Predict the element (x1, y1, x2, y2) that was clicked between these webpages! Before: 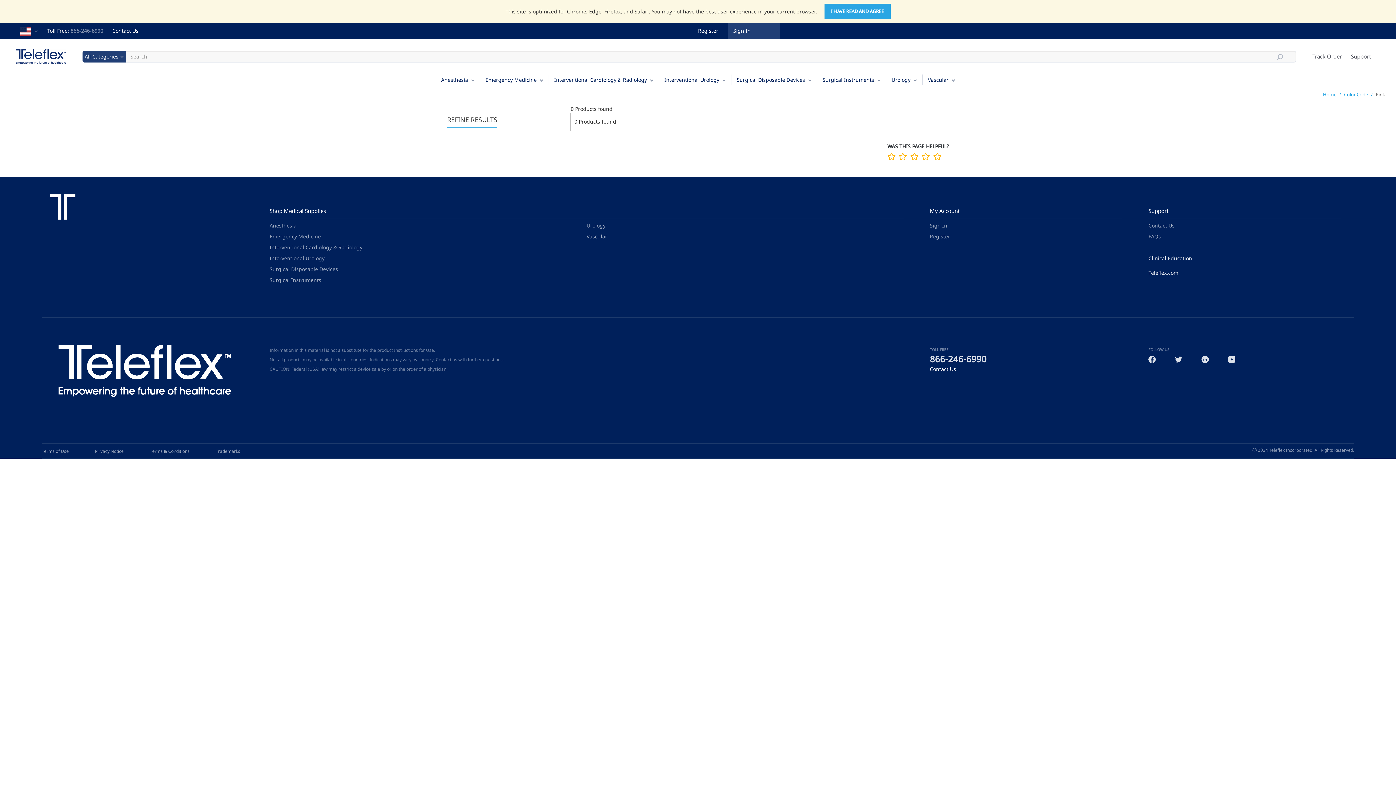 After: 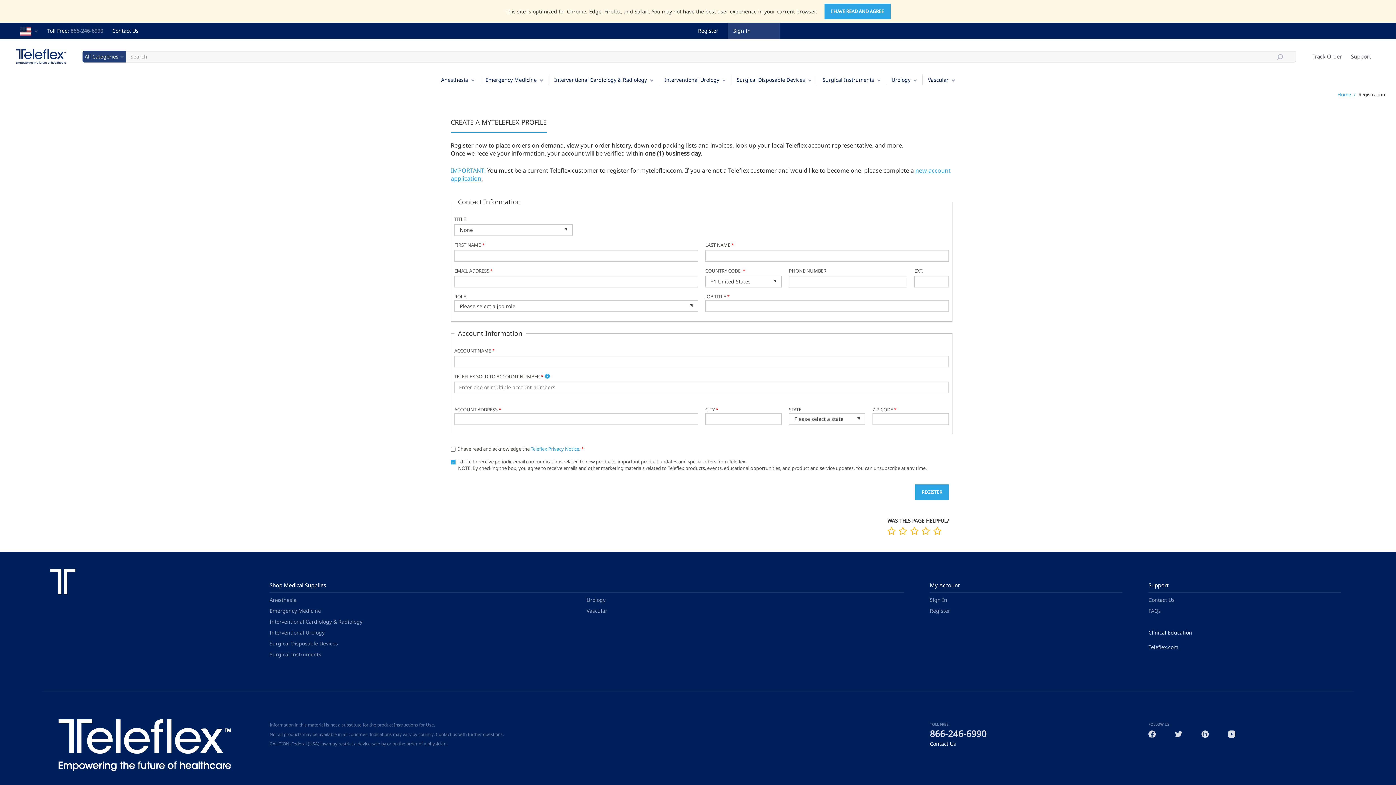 Action: bbox: (698, 27, 718, 34) label: Register